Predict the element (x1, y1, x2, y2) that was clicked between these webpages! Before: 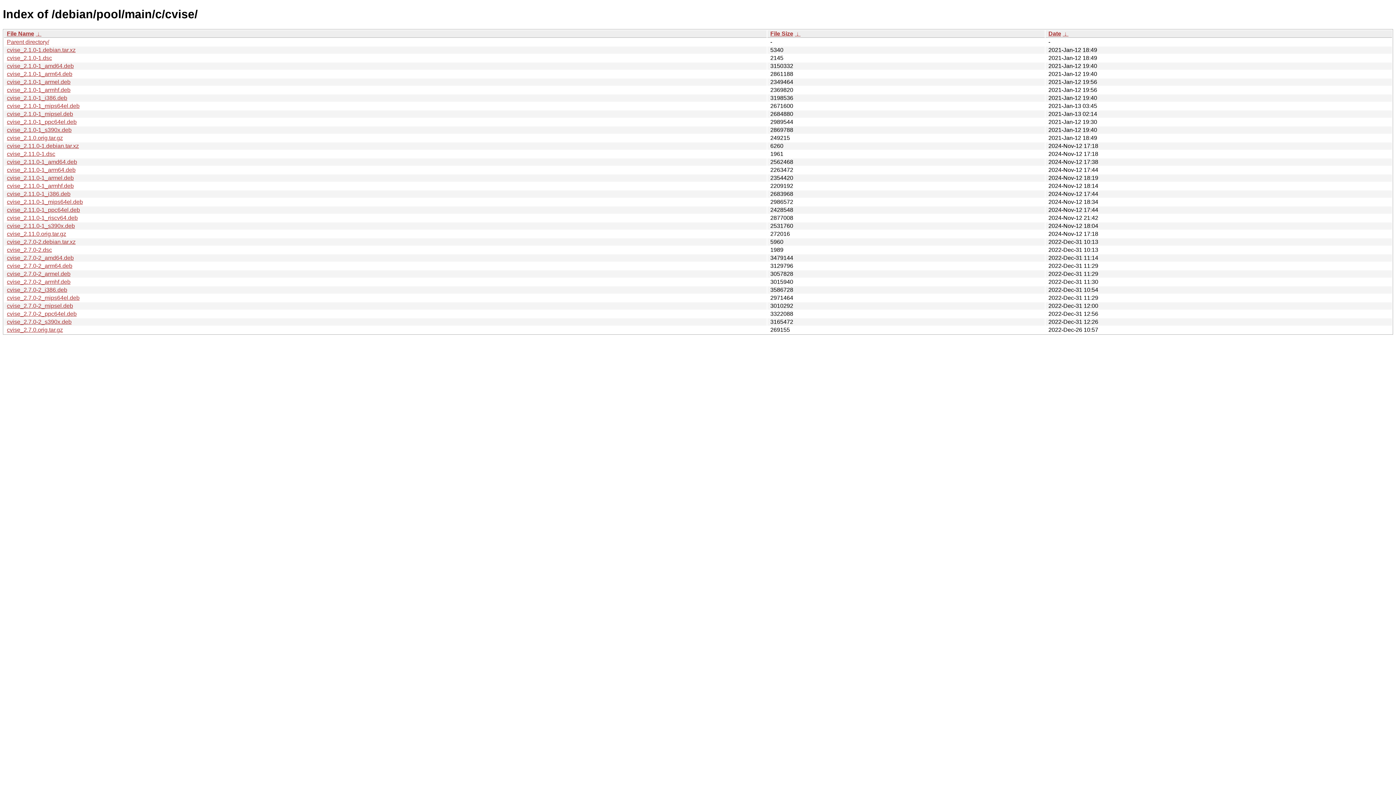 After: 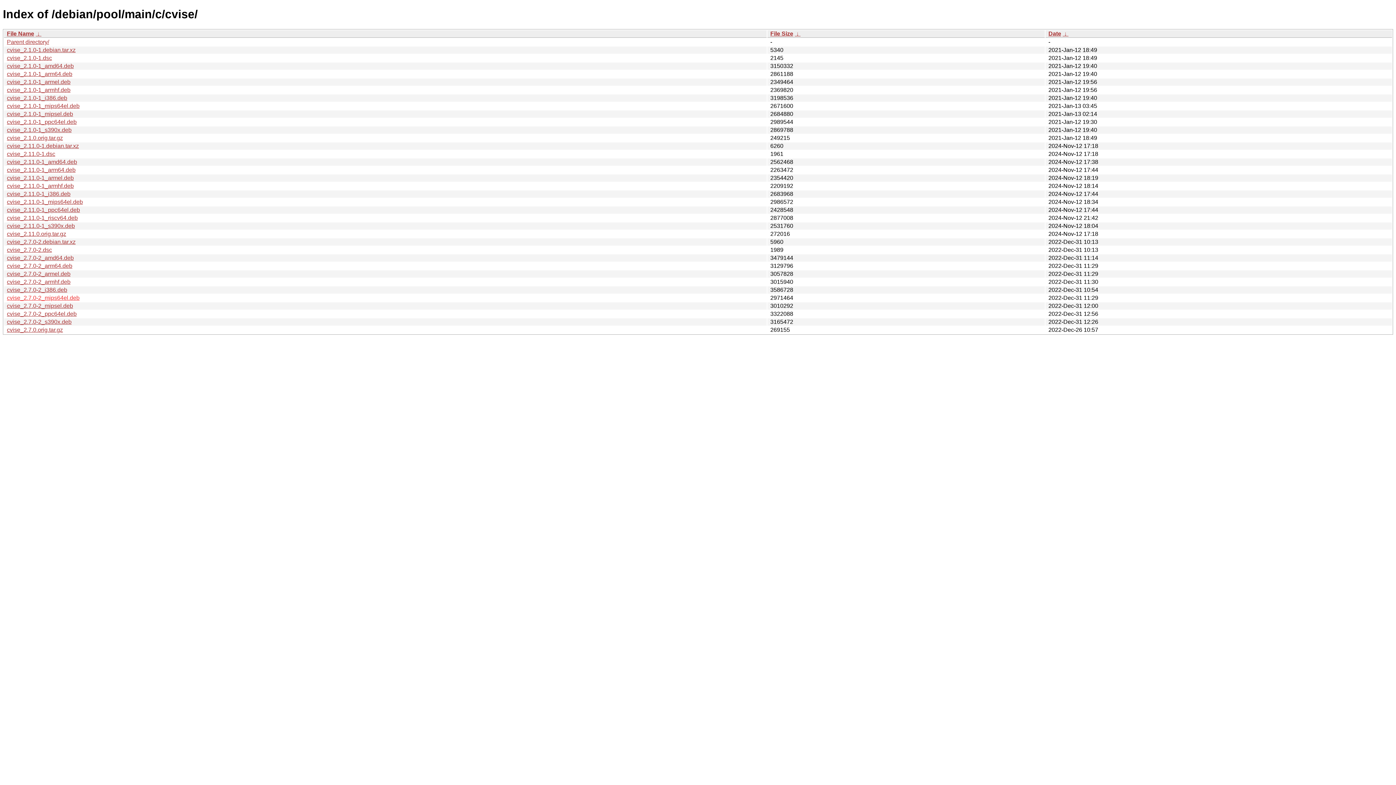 Action: label: cvise_2.7.0-2_mips64el.deb bbox: (6, 294, 79, 301)